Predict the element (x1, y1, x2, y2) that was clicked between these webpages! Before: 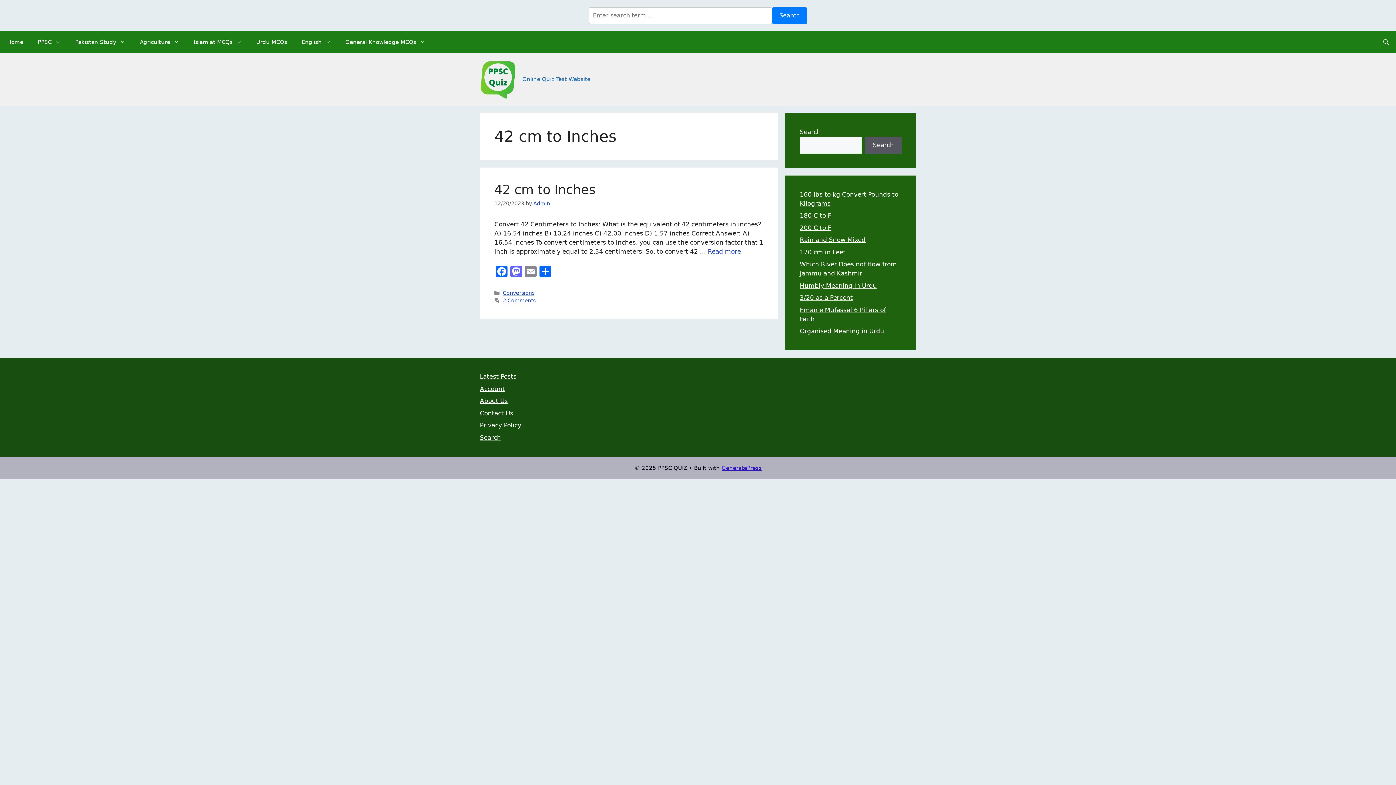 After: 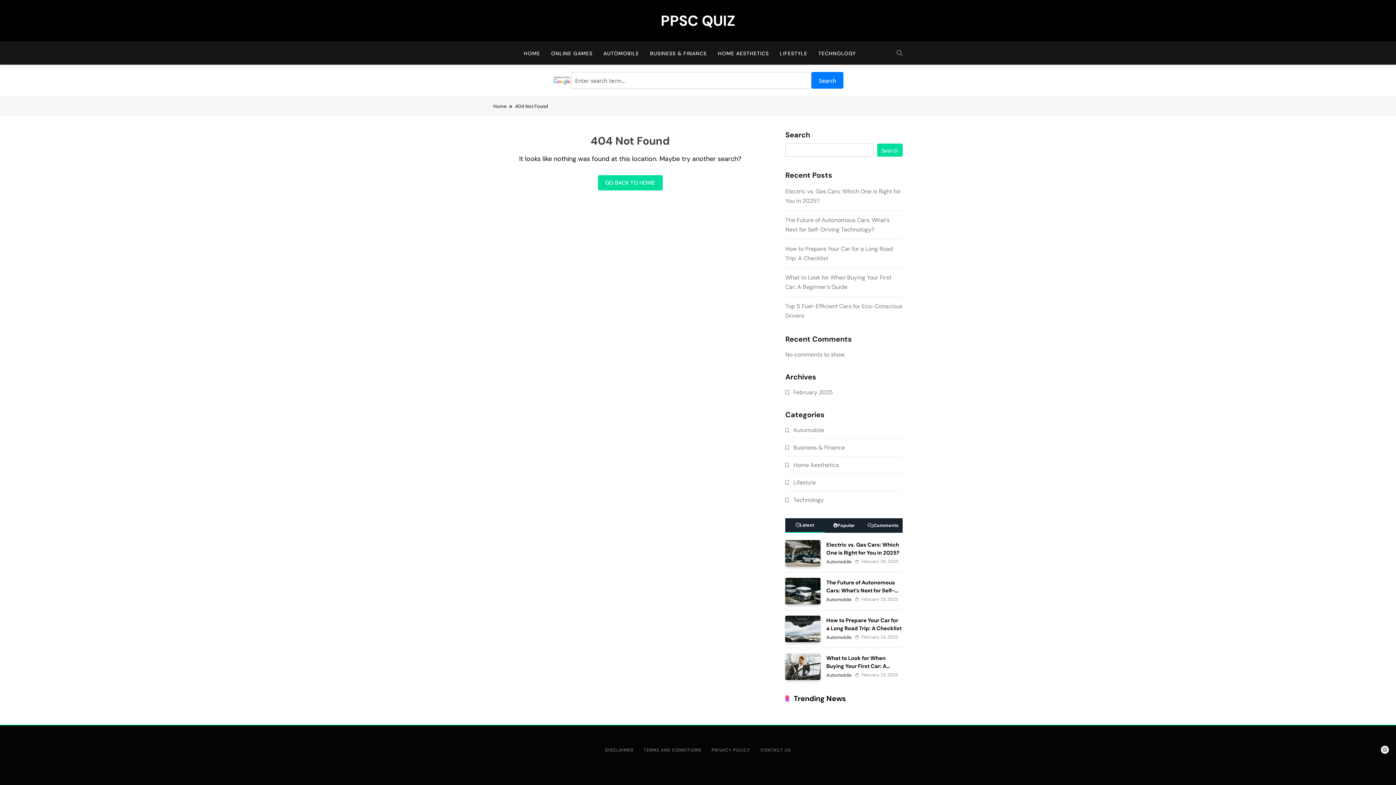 Action: bbox: (800, 282, 877, 289) label: Humbly Meaning in Urdu